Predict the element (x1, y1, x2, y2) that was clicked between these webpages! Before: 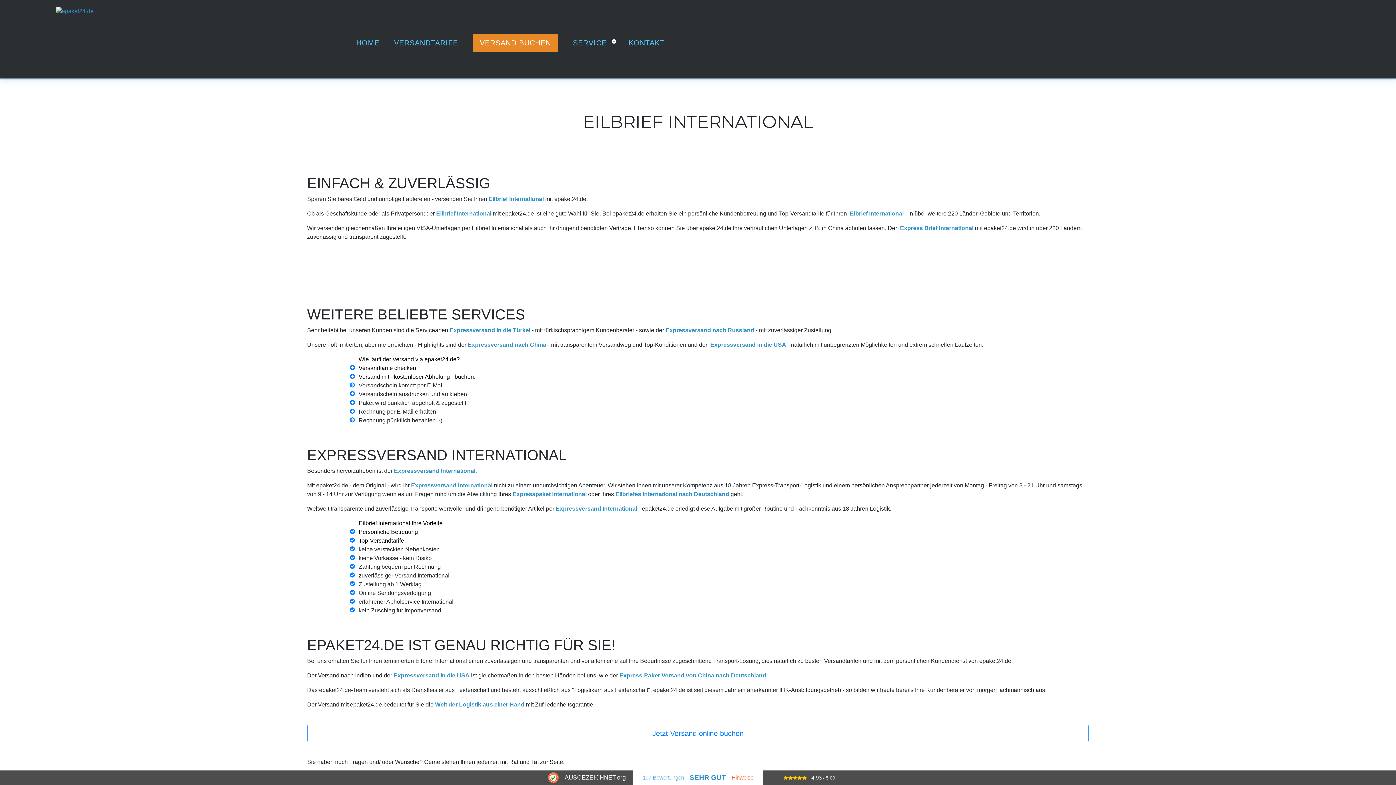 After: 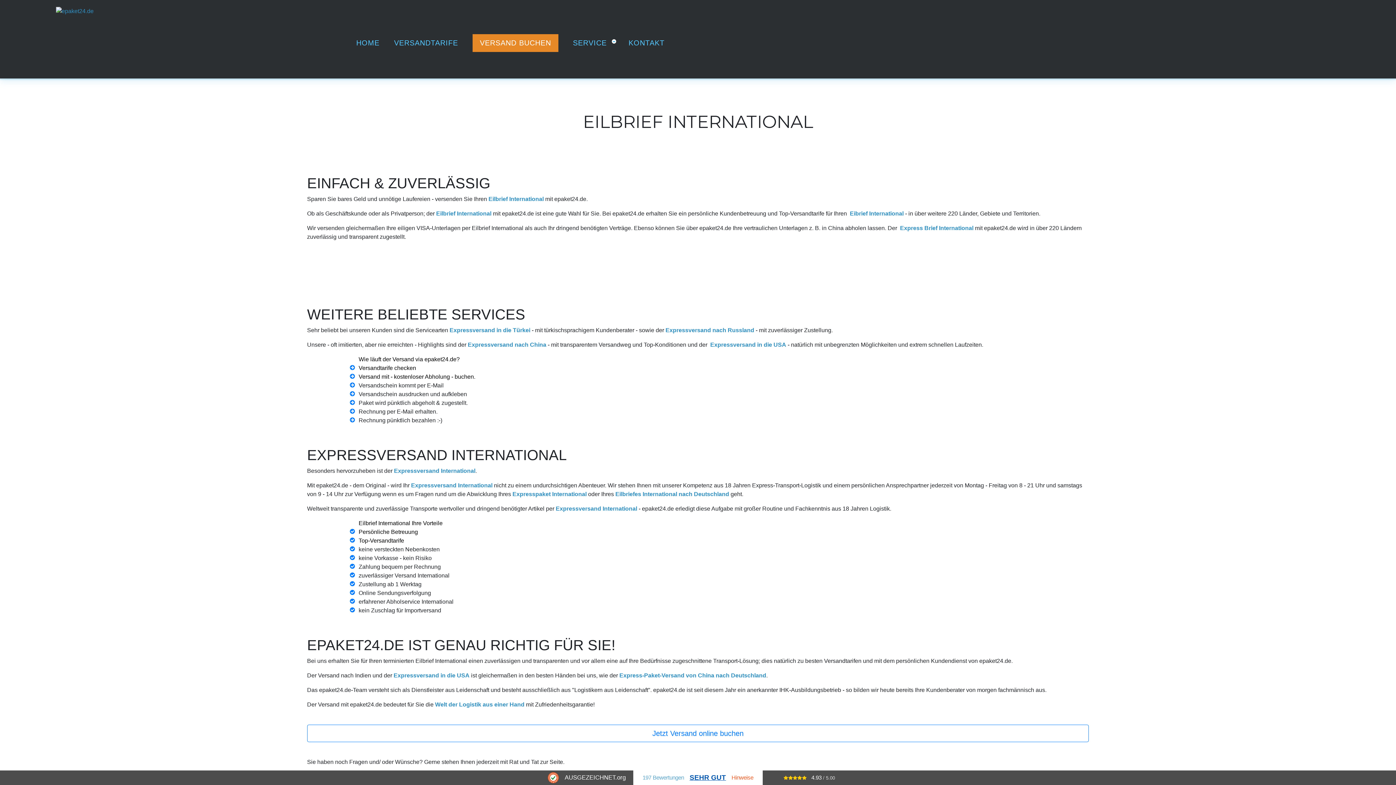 Action: bbox: (689, 774, 726, 782) label: SEHR GUT